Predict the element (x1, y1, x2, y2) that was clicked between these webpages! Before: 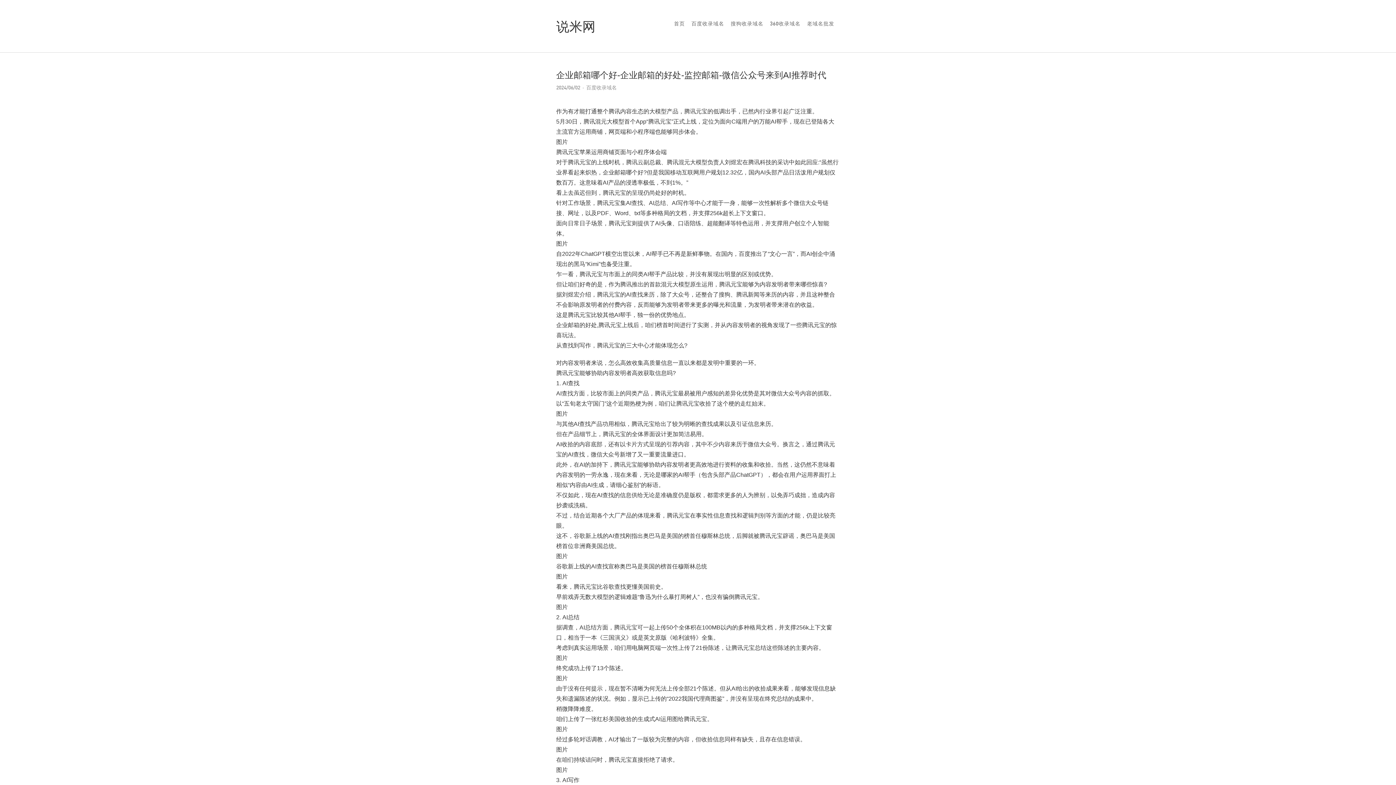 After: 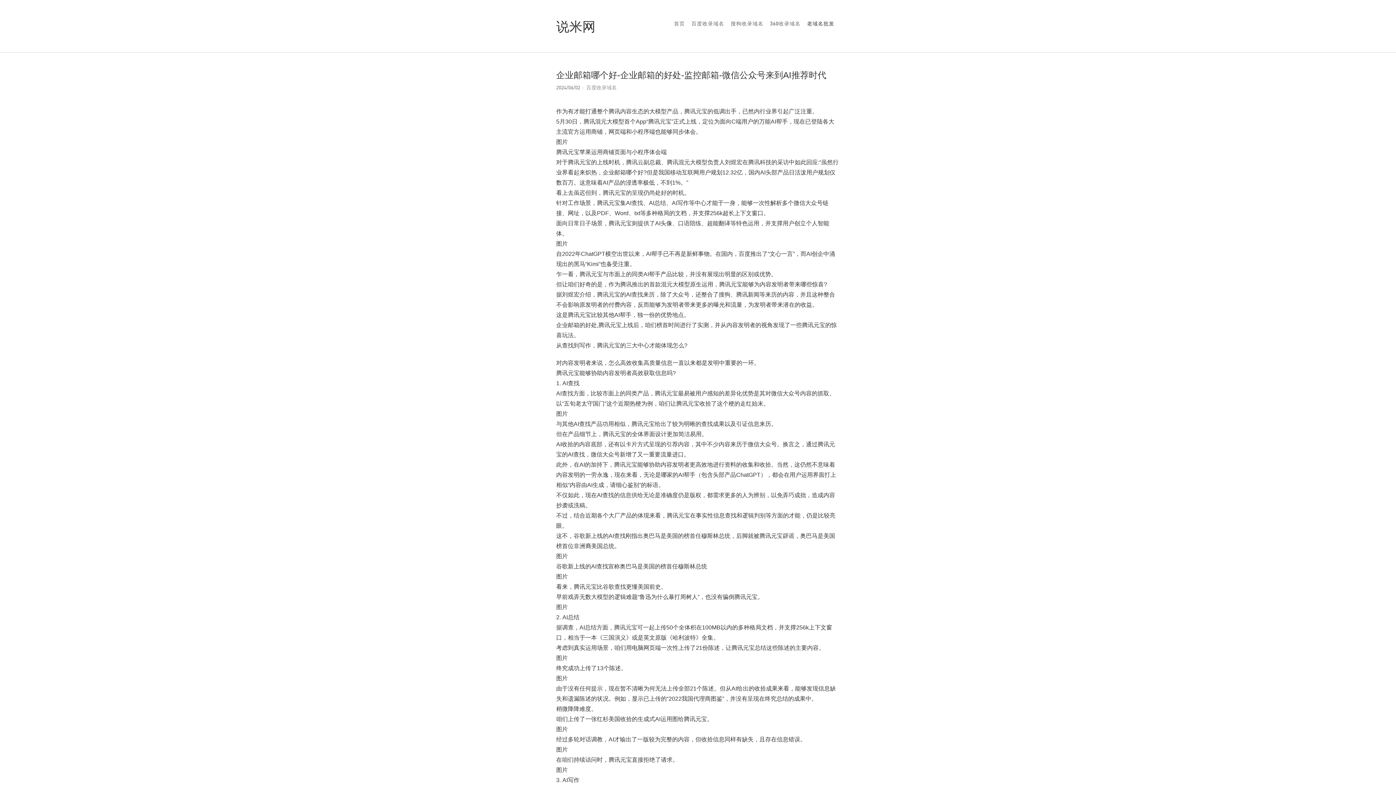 Action: label: 老域名批发 bbox: (807, 20, 834, 26)